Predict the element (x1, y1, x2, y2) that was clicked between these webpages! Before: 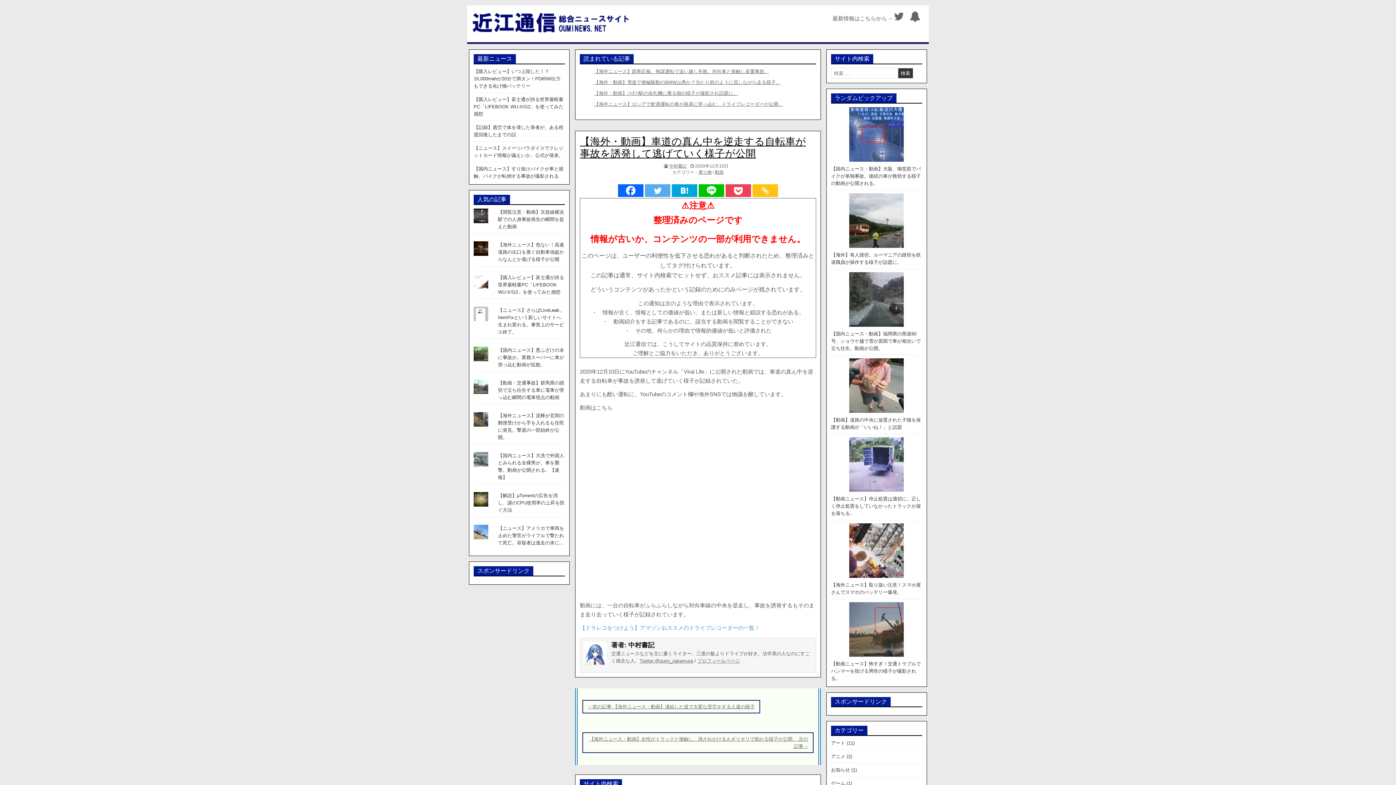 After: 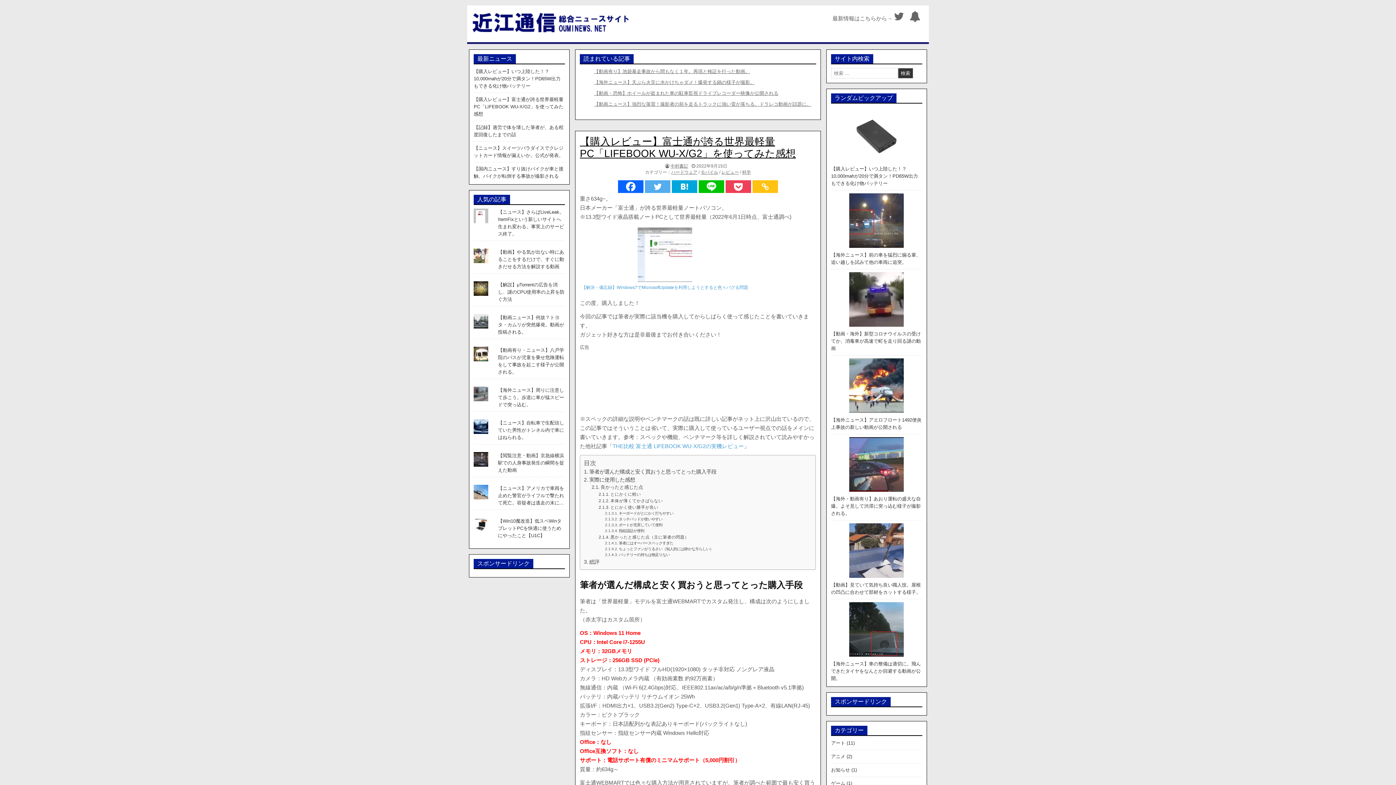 Action: bbox: (473, 96, 563, 116) label: 【購入レビュー】富士通が誇る世界最軽量PC「LIFEBOOK WU-X/G2」を使ってみた感想